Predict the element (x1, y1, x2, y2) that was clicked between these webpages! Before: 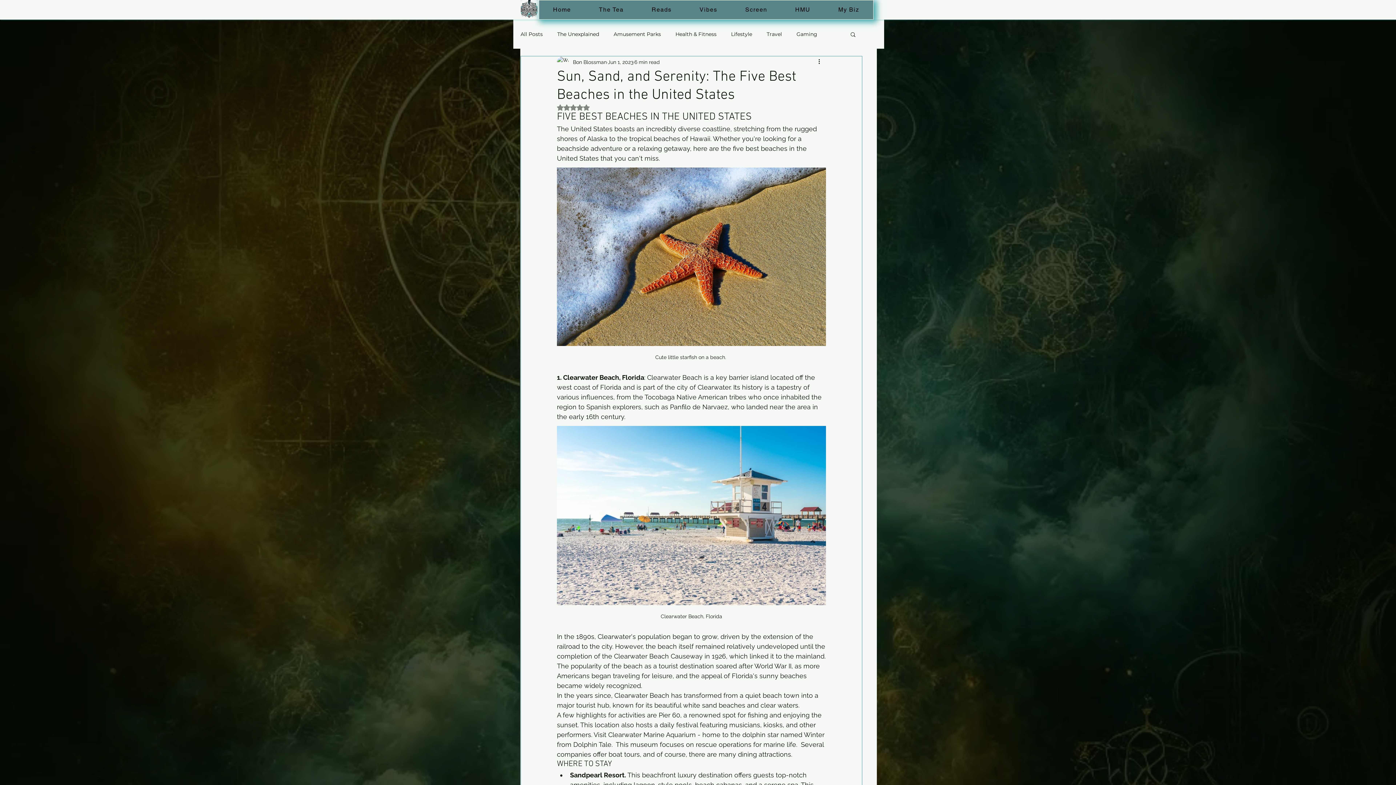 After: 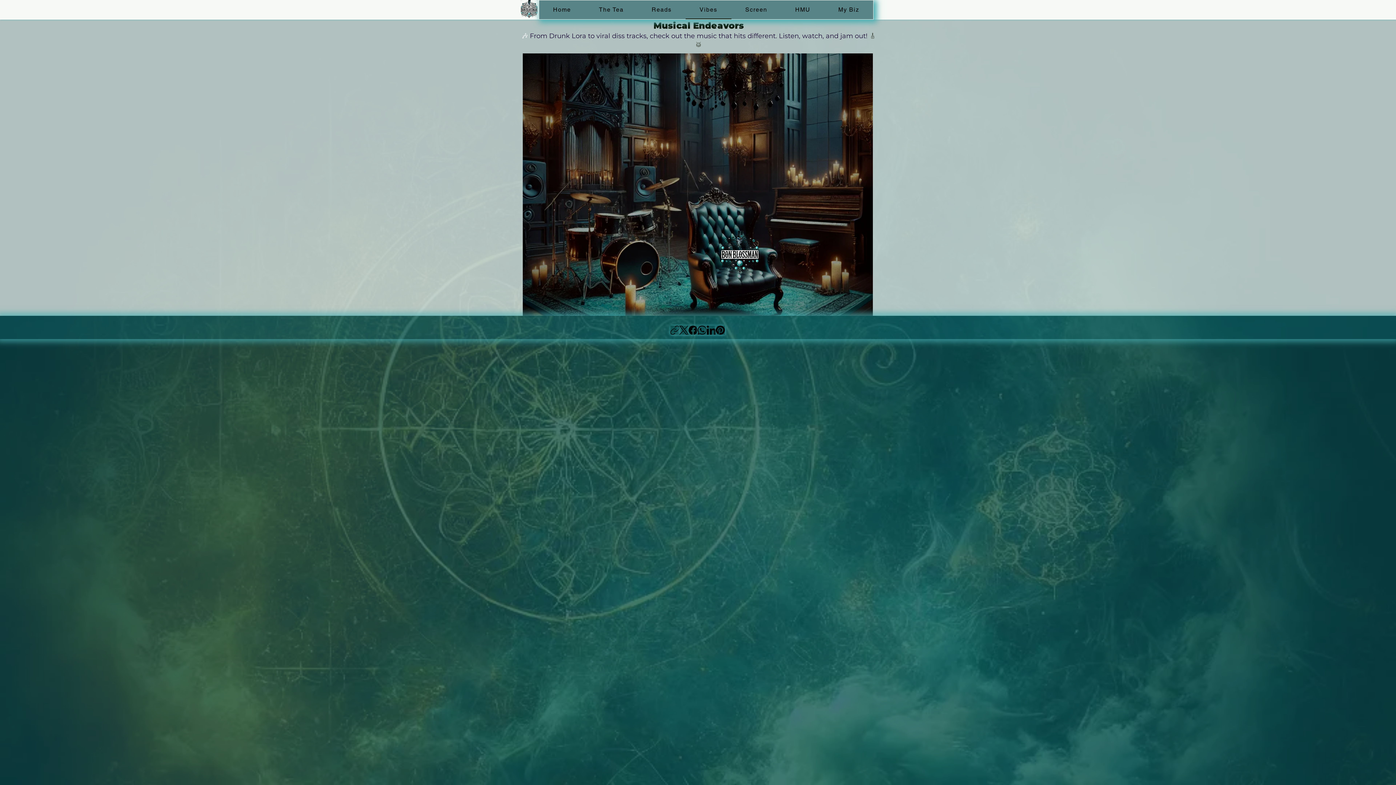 Action: bbox: (685, 0, 731, 19) label: Vibes